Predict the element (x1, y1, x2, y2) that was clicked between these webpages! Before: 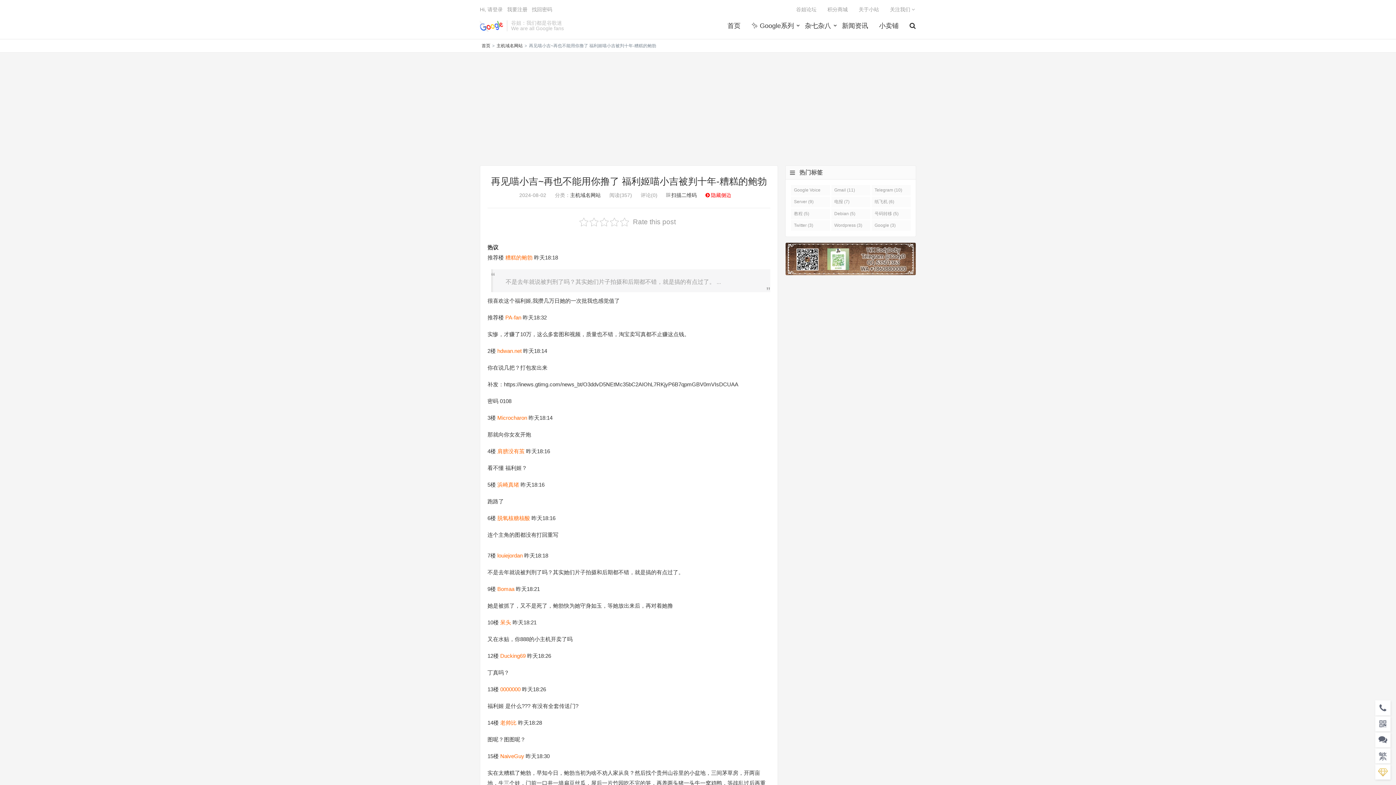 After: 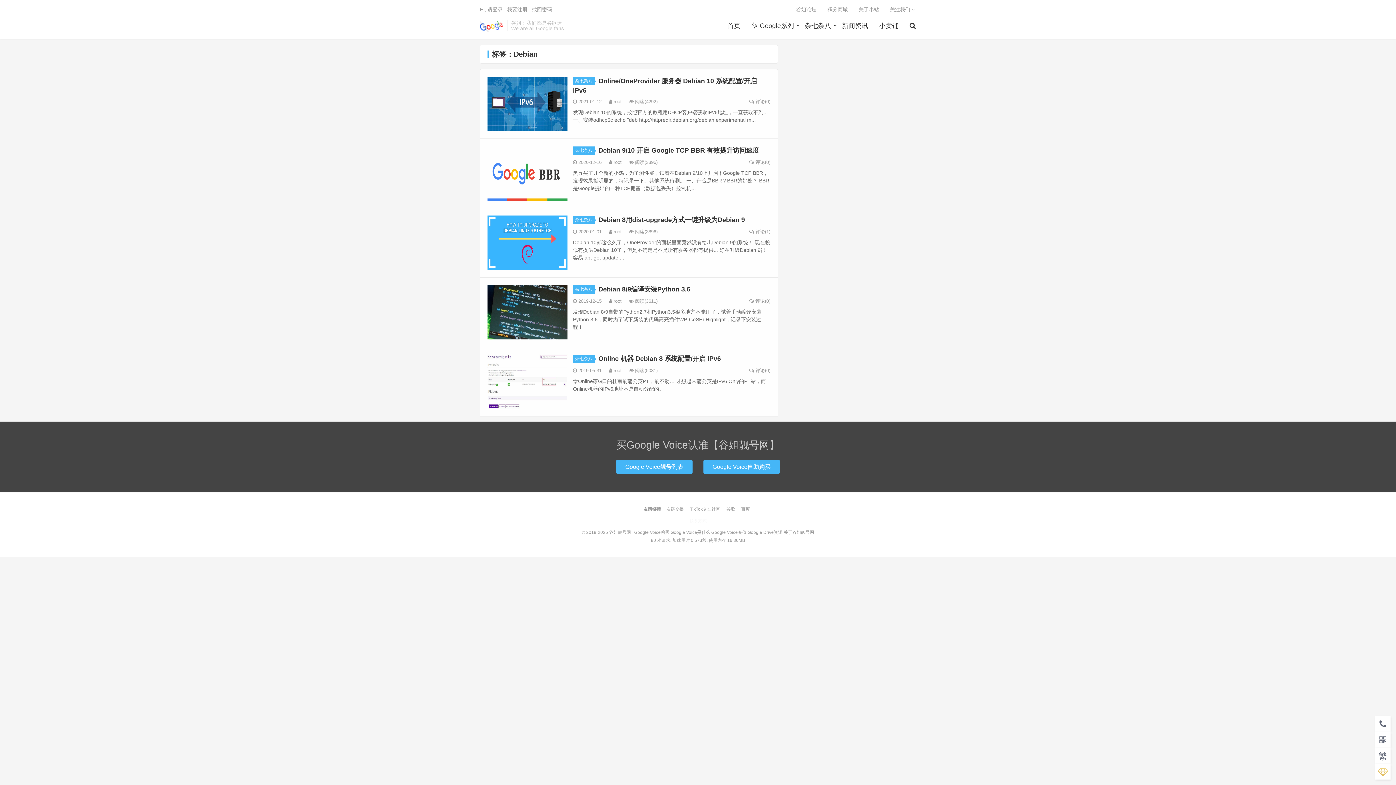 Action: label: Debian (5) bbox: (831, 208, 870, 219)